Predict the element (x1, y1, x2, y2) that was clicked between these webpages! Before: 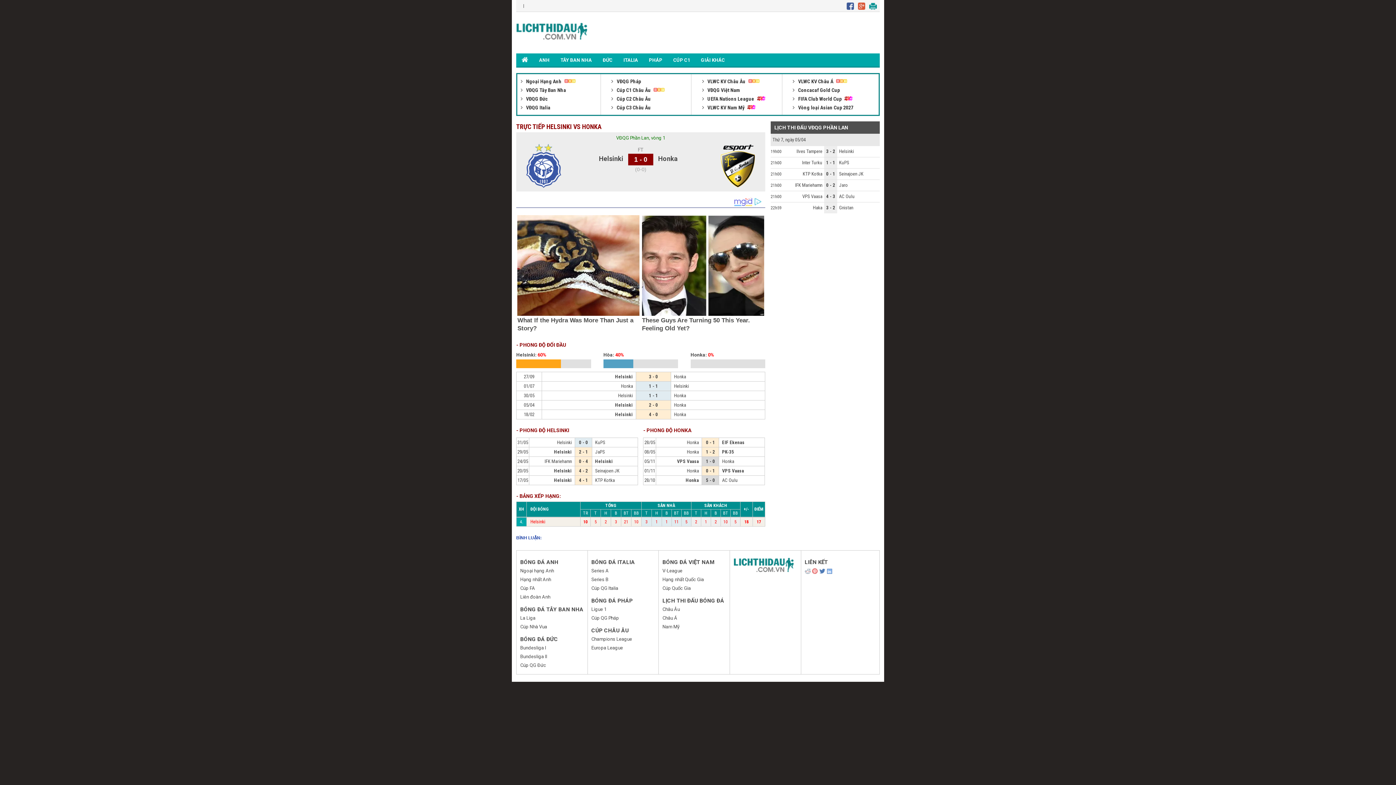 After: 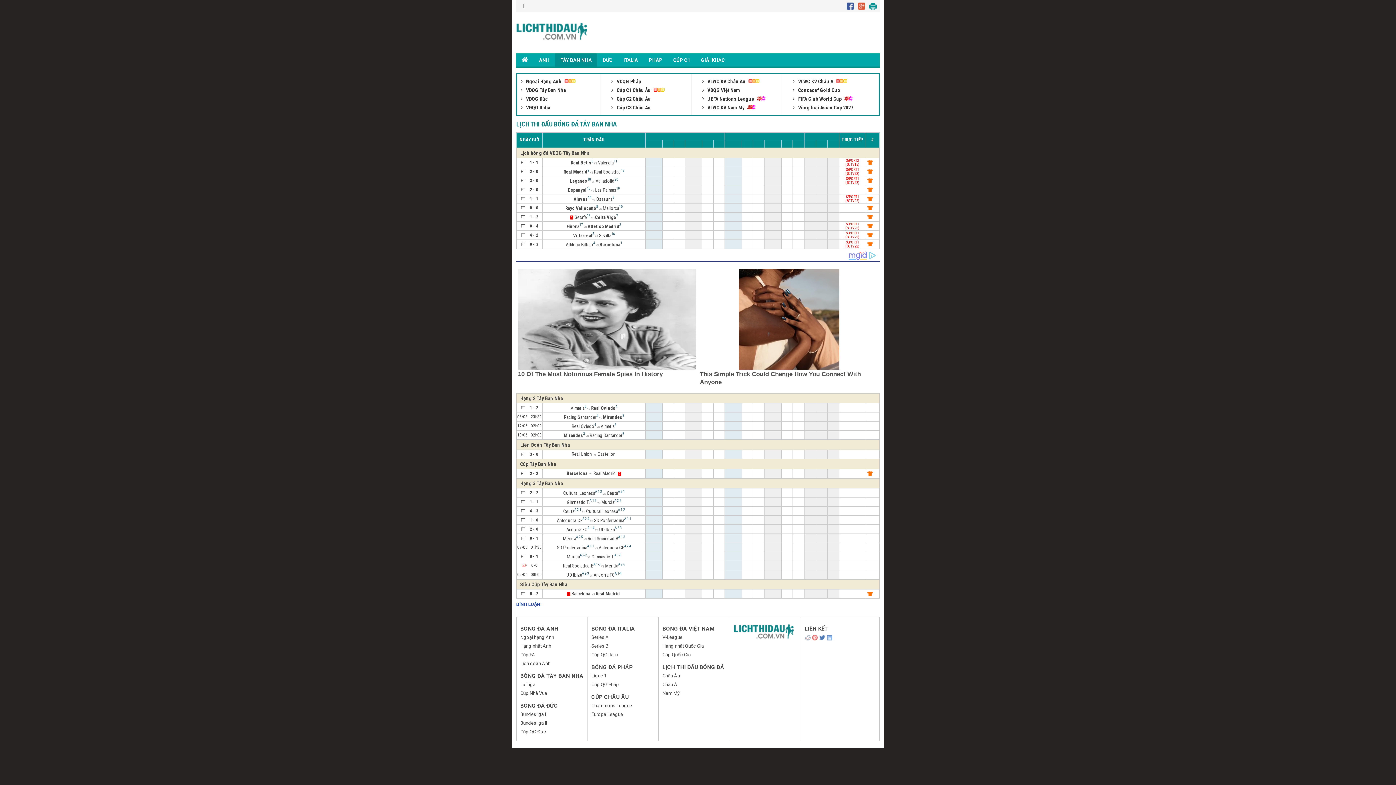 Action: label: TÂY BAN NHA bbox: (555, 53, 597, 66)